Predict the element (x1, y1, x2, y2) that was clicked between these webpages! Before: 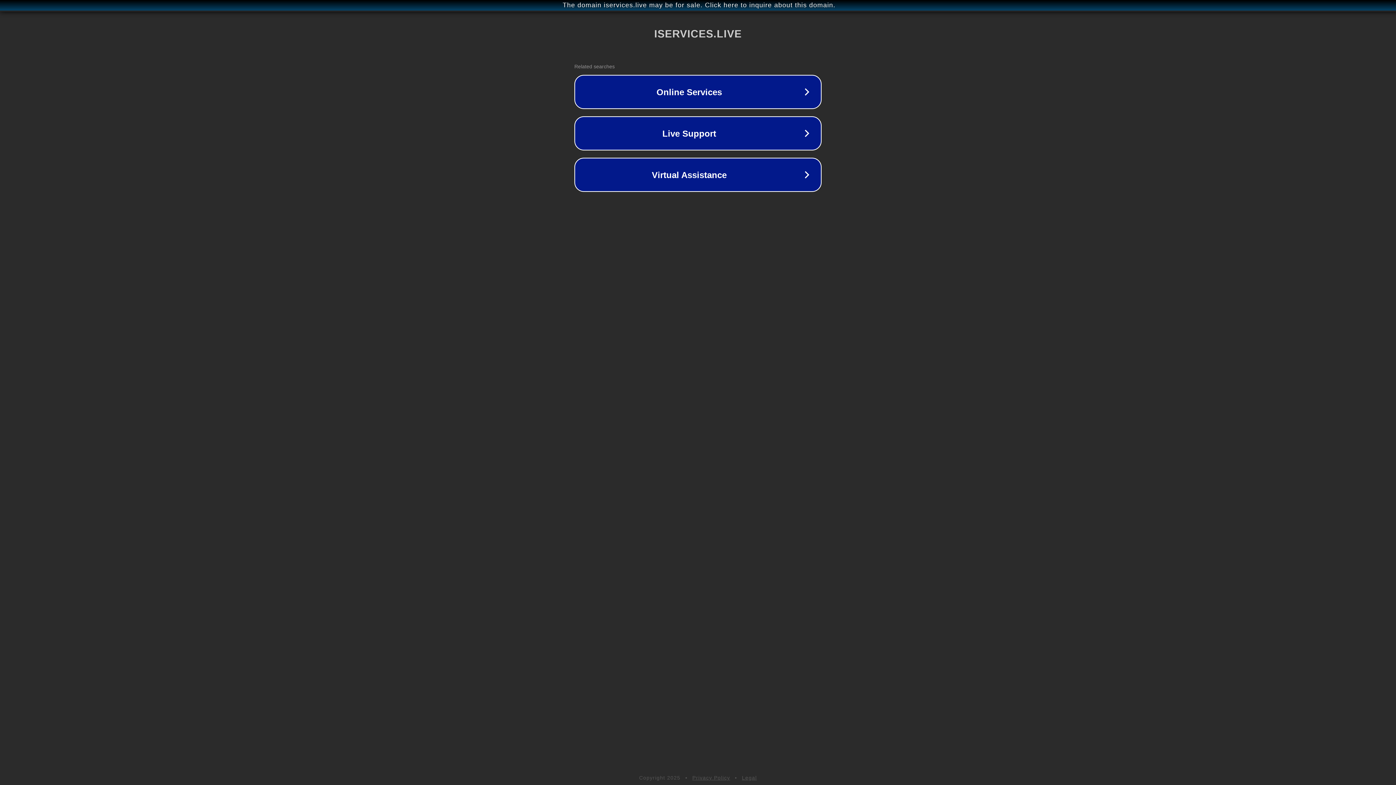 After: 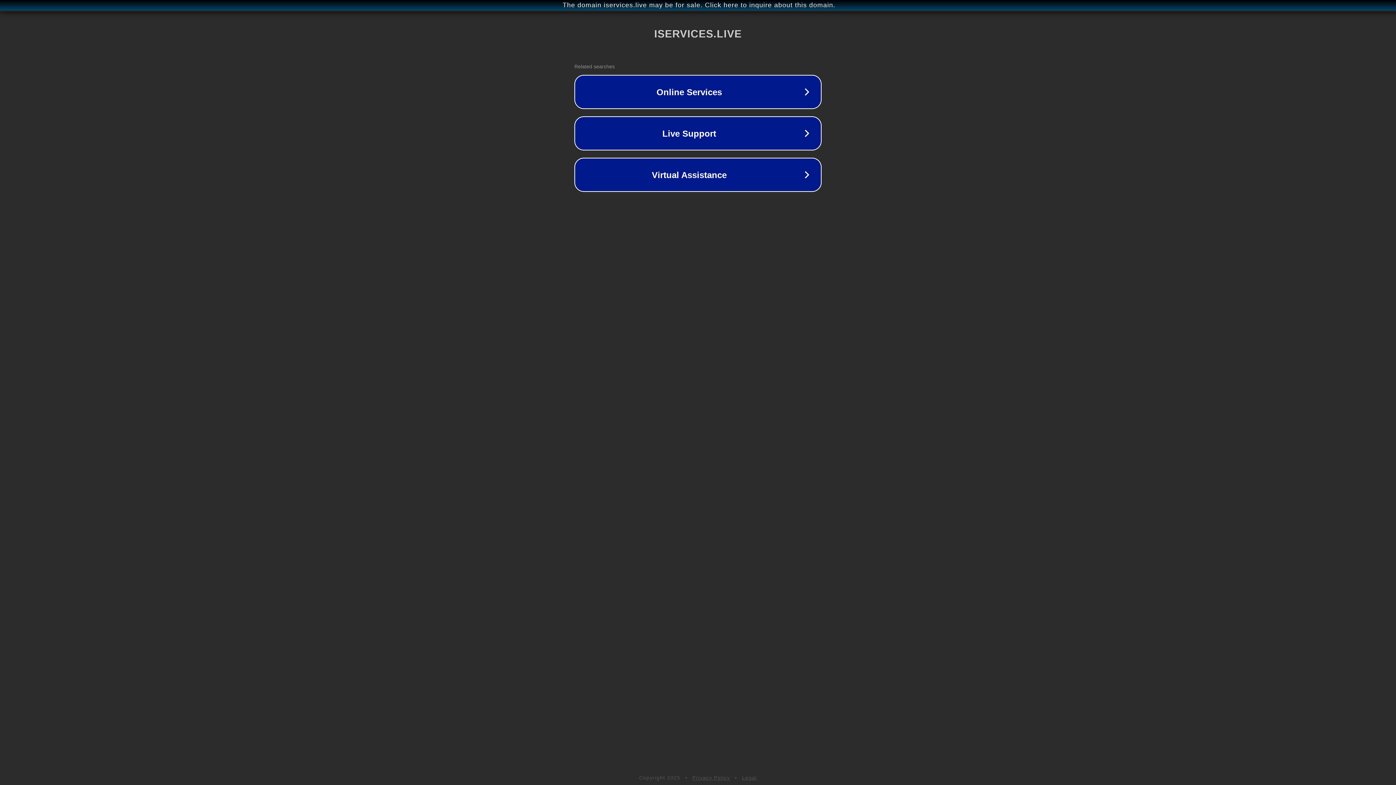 Action: bbox: (692, 775, 730, 781) label: Privacy Policy